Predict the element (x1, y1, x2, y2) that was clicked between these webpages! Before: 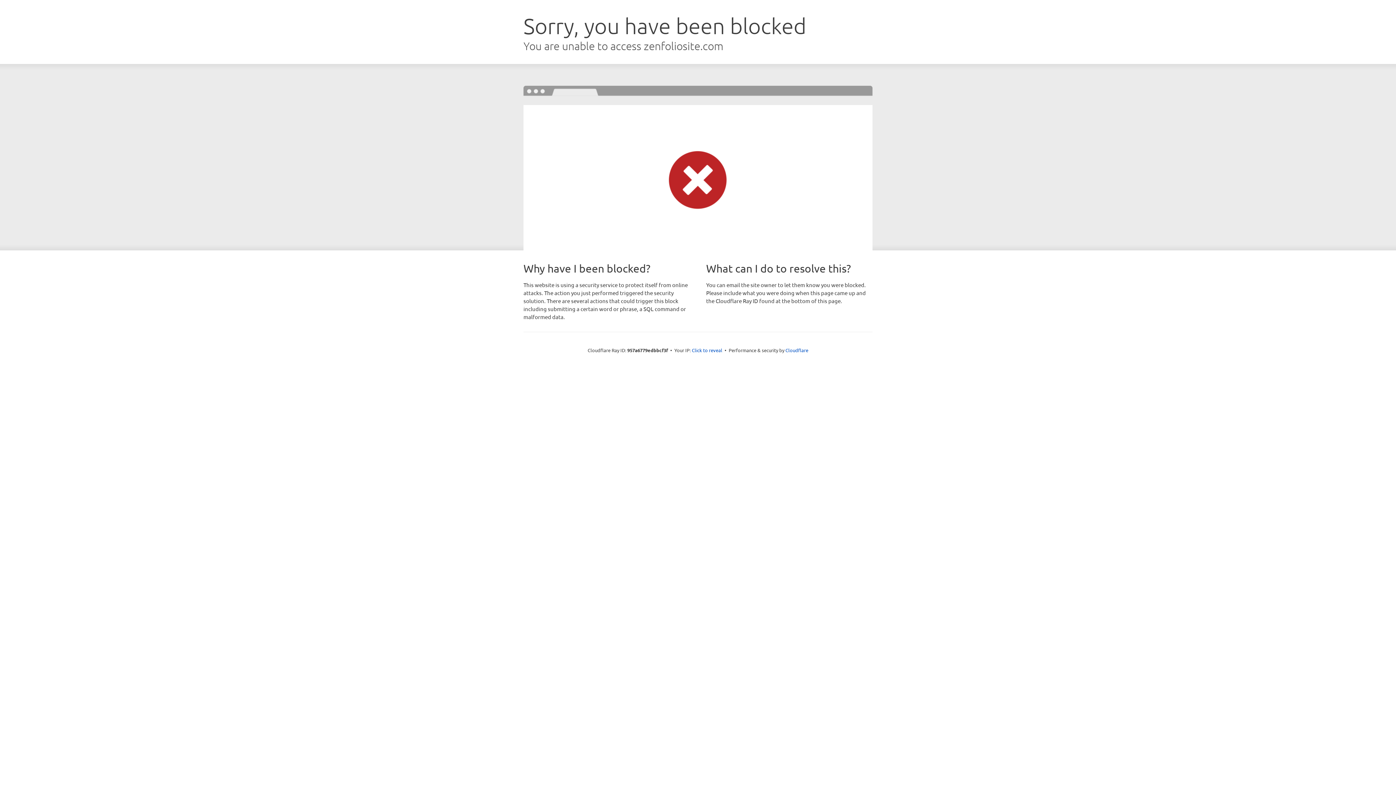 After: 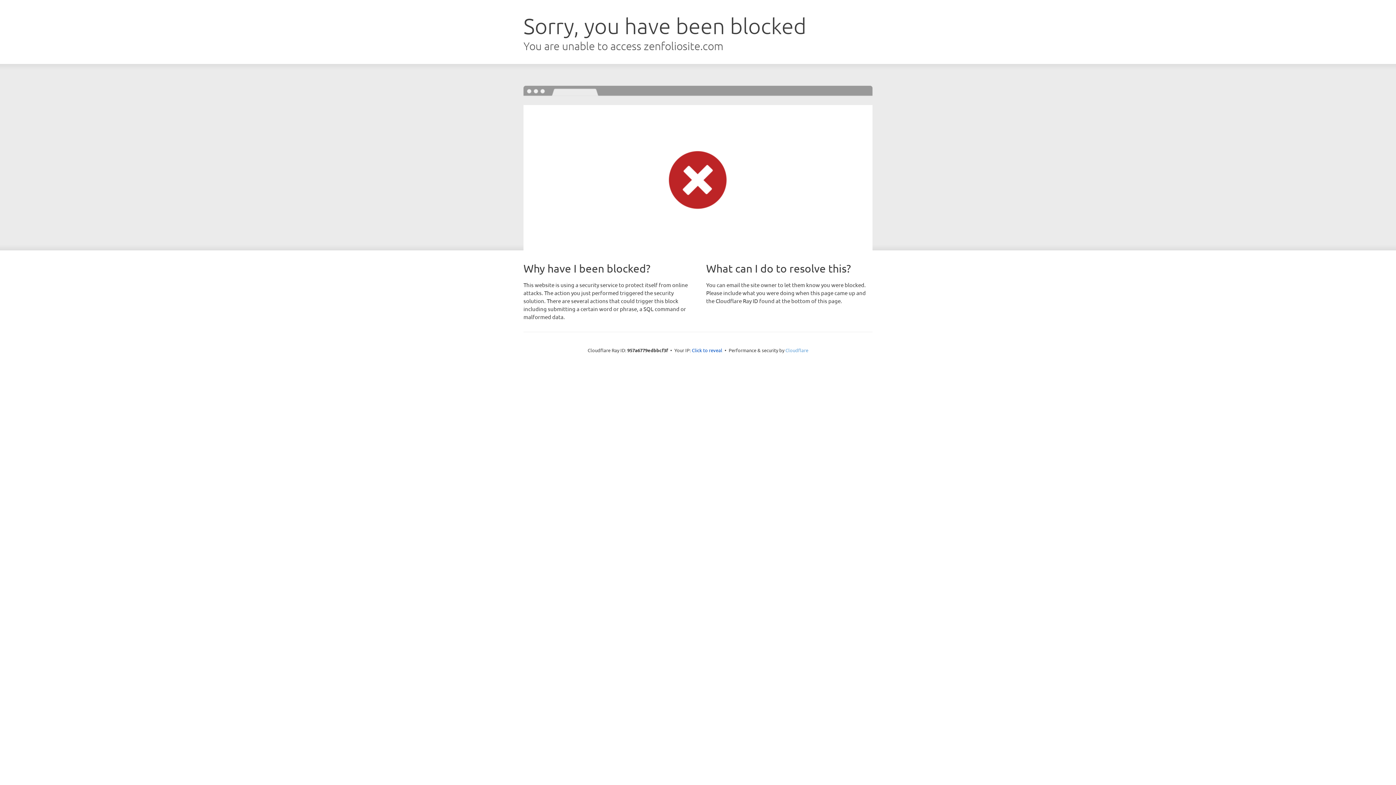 Action: label: Cloudflare bbox: (785, 347, 808, 353)